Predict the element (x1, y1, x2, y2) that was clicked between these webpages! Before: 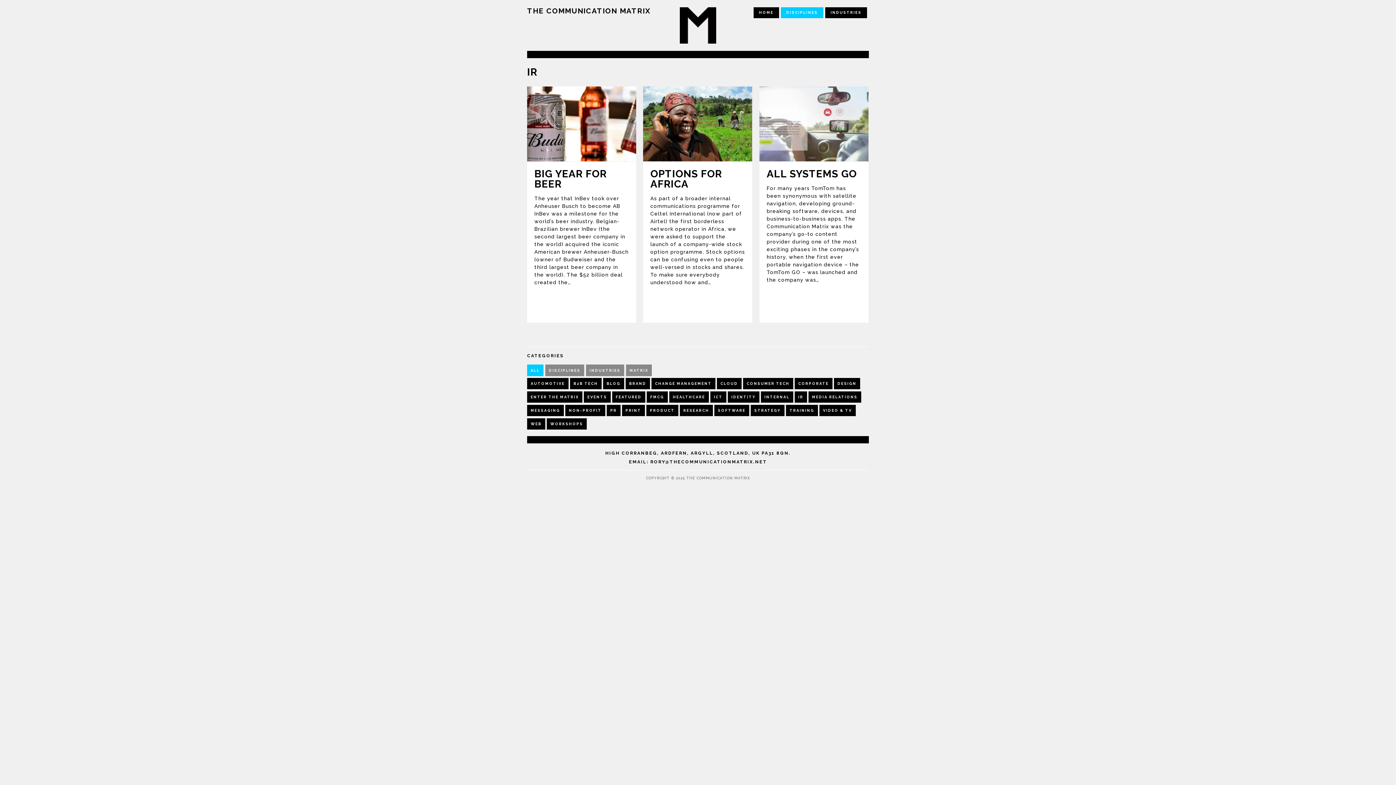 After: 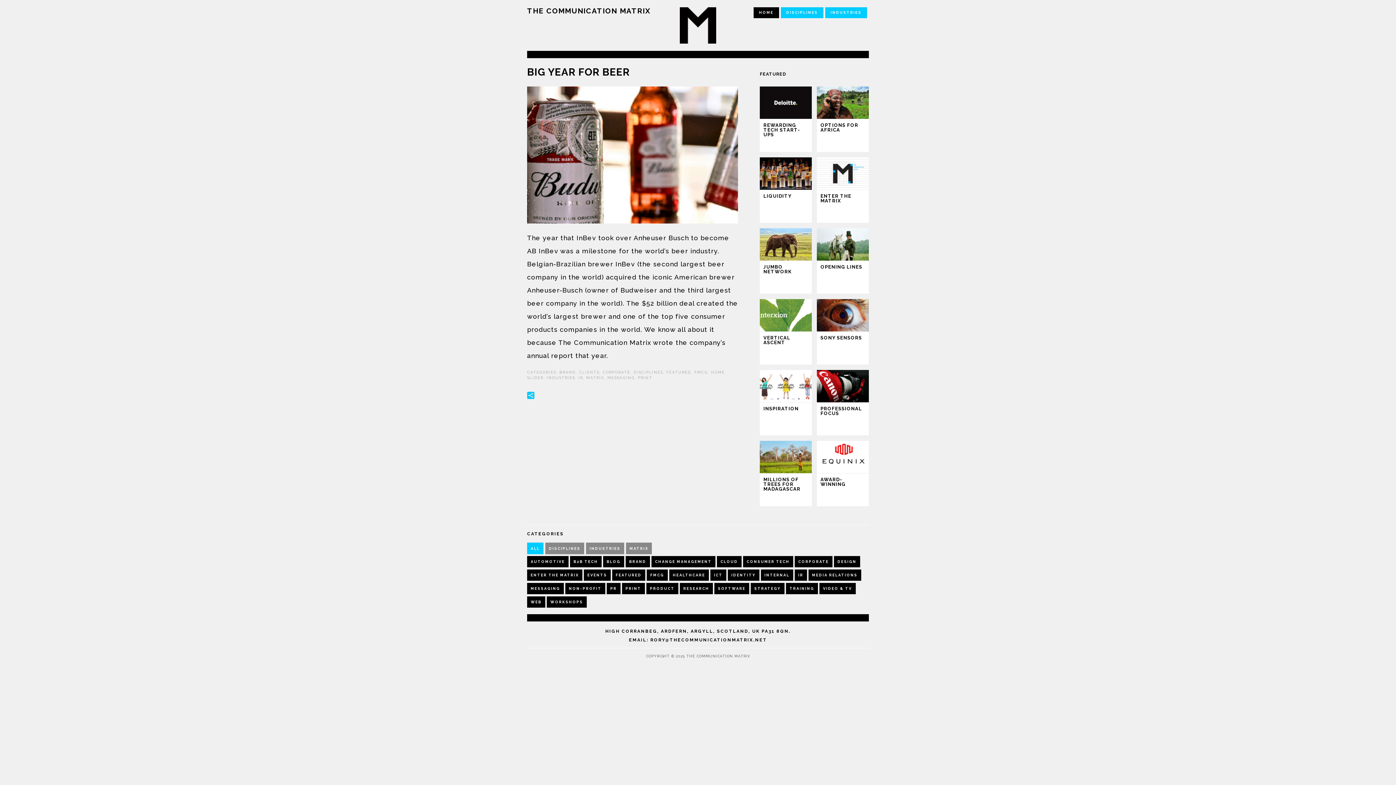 Action: bbox: (530, 165, 633, 189) label: BIG YEAR FOR BEER